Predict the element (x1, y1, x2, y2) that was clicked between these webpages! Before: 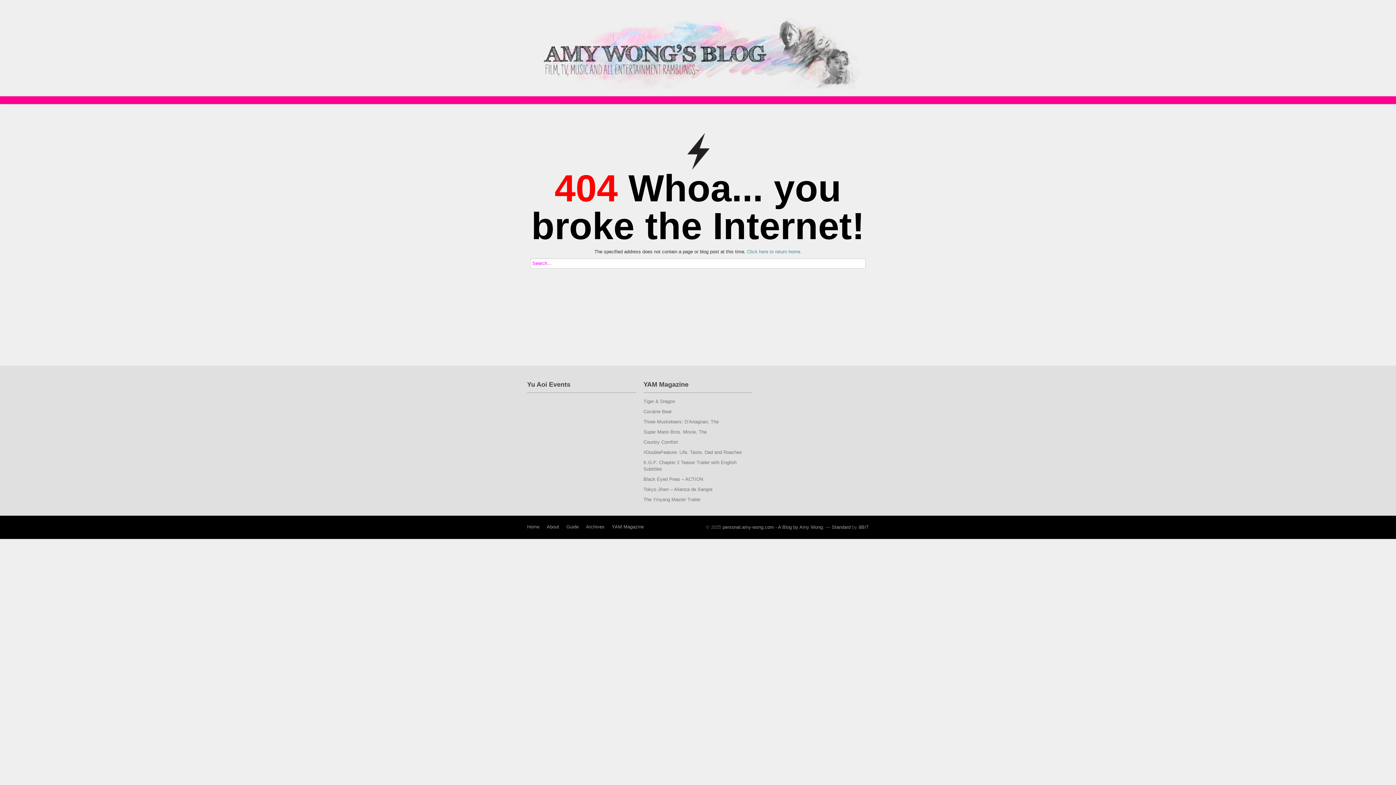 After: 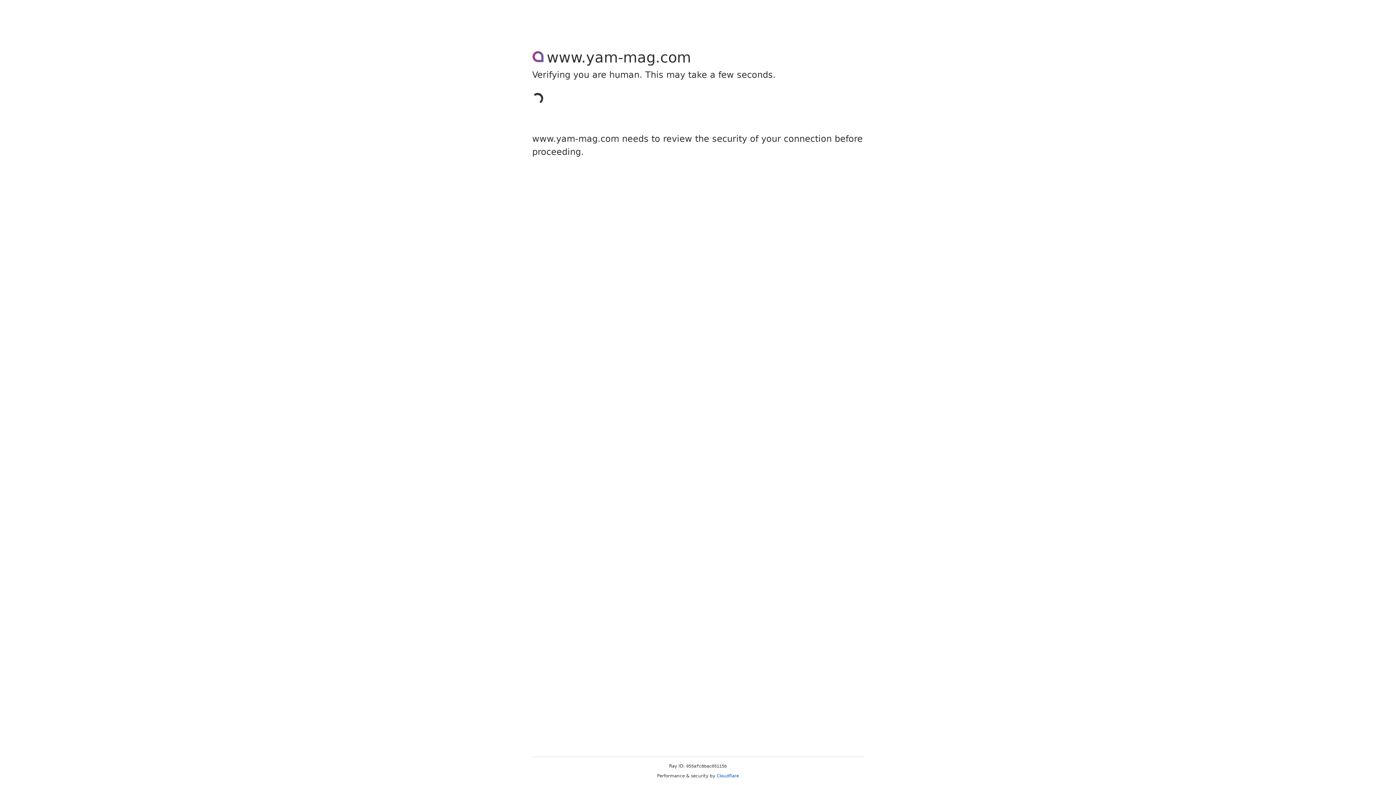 Action: label: Tokyo Jihen – Alianza de Sangre bbox: (643, 486, 712, 492)